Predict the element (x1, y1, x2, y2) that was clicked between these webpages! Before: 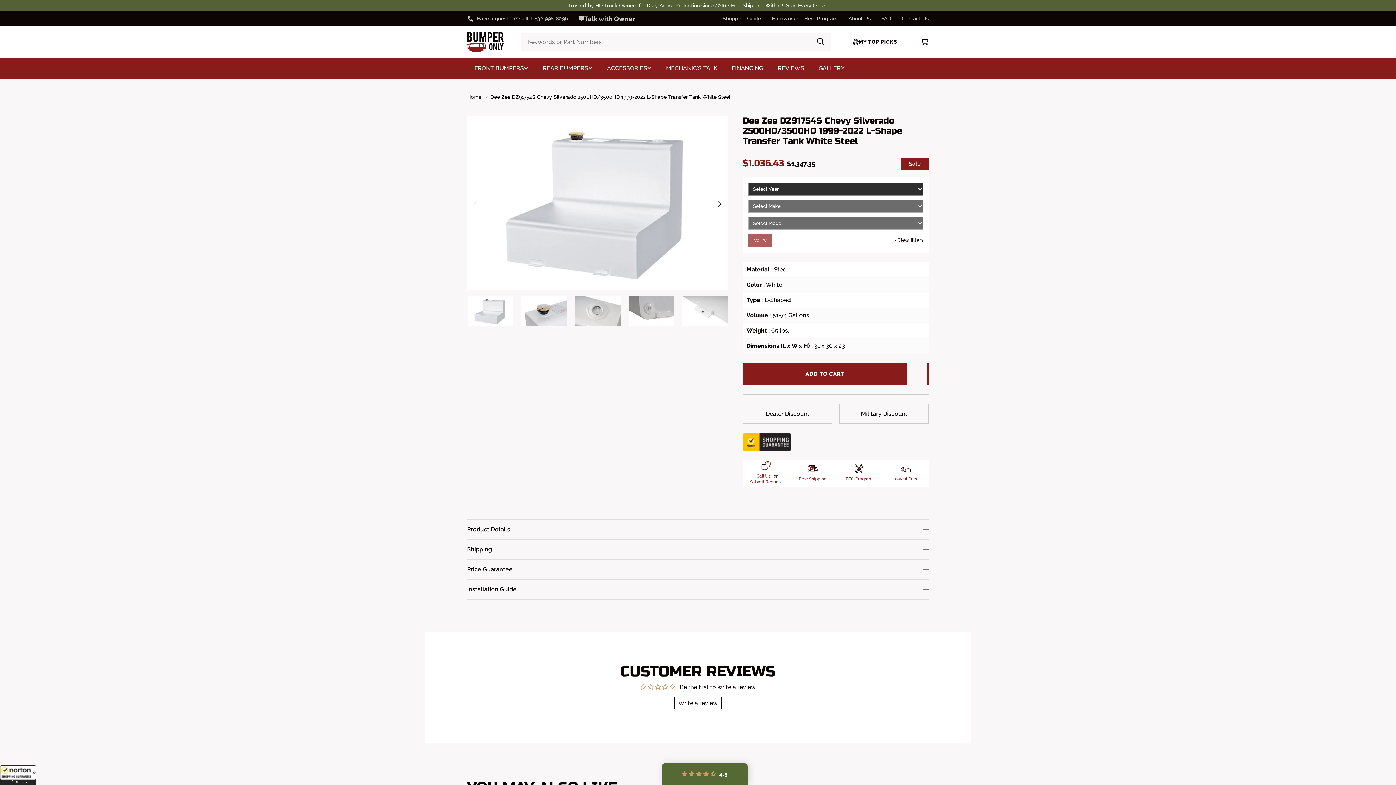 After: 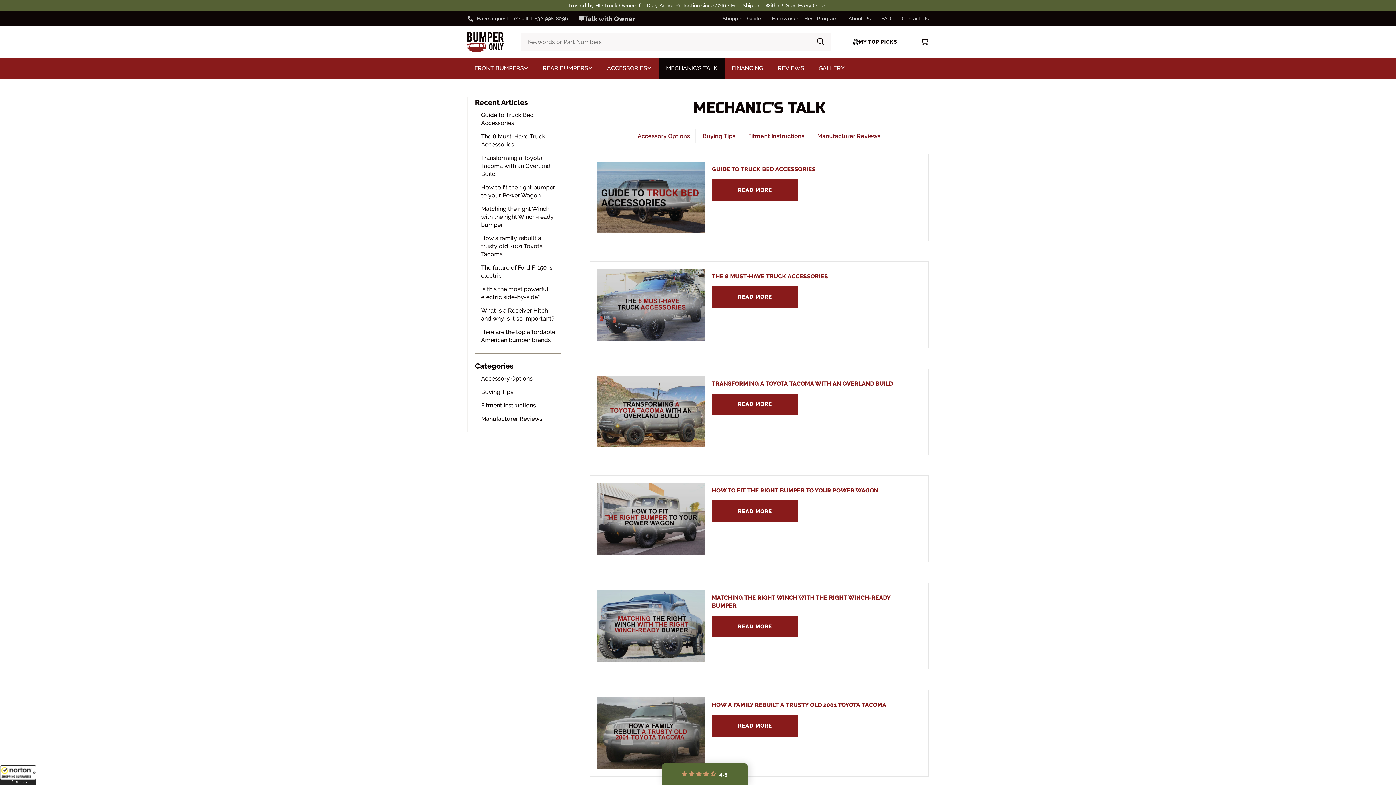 Action: bbox: (658, 57, 724, 78) label: MECHANIC’S TALK